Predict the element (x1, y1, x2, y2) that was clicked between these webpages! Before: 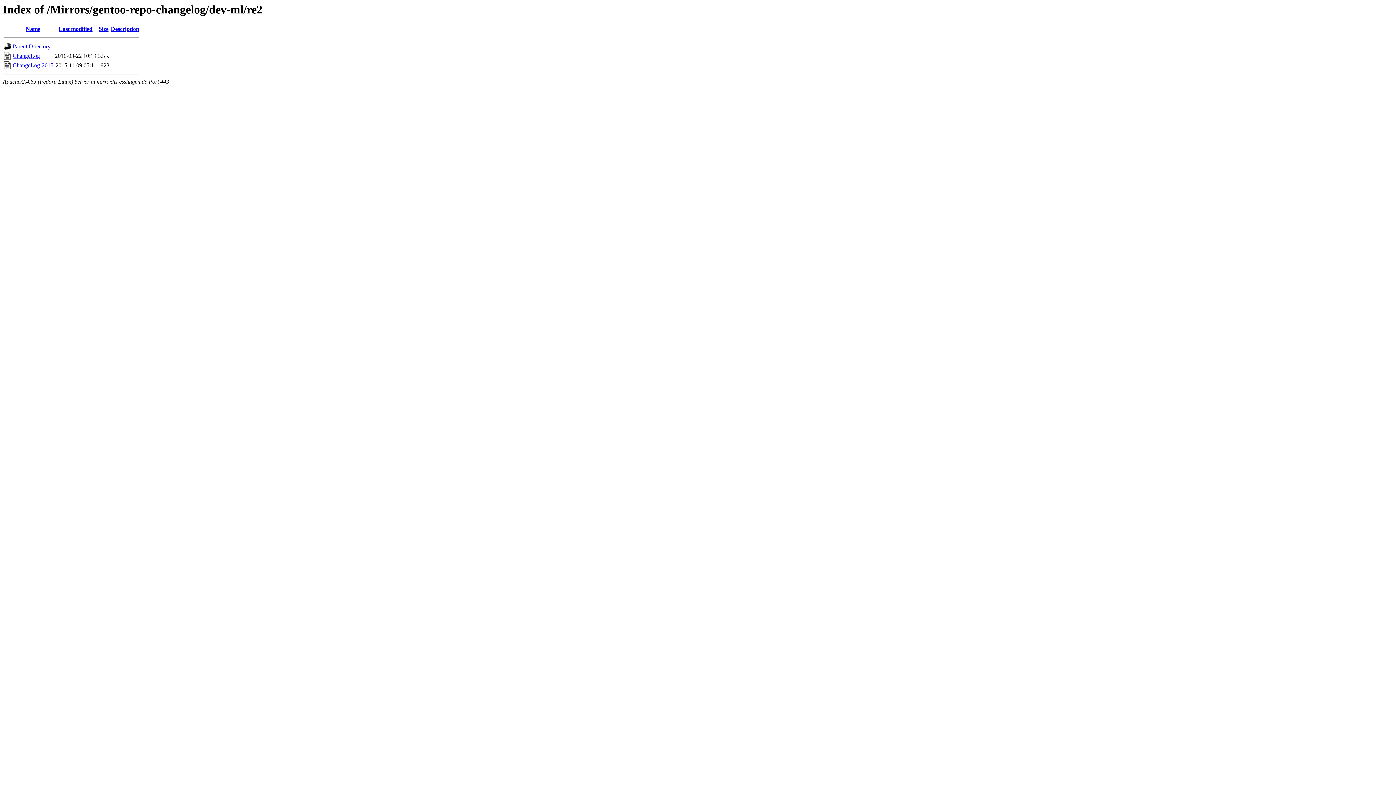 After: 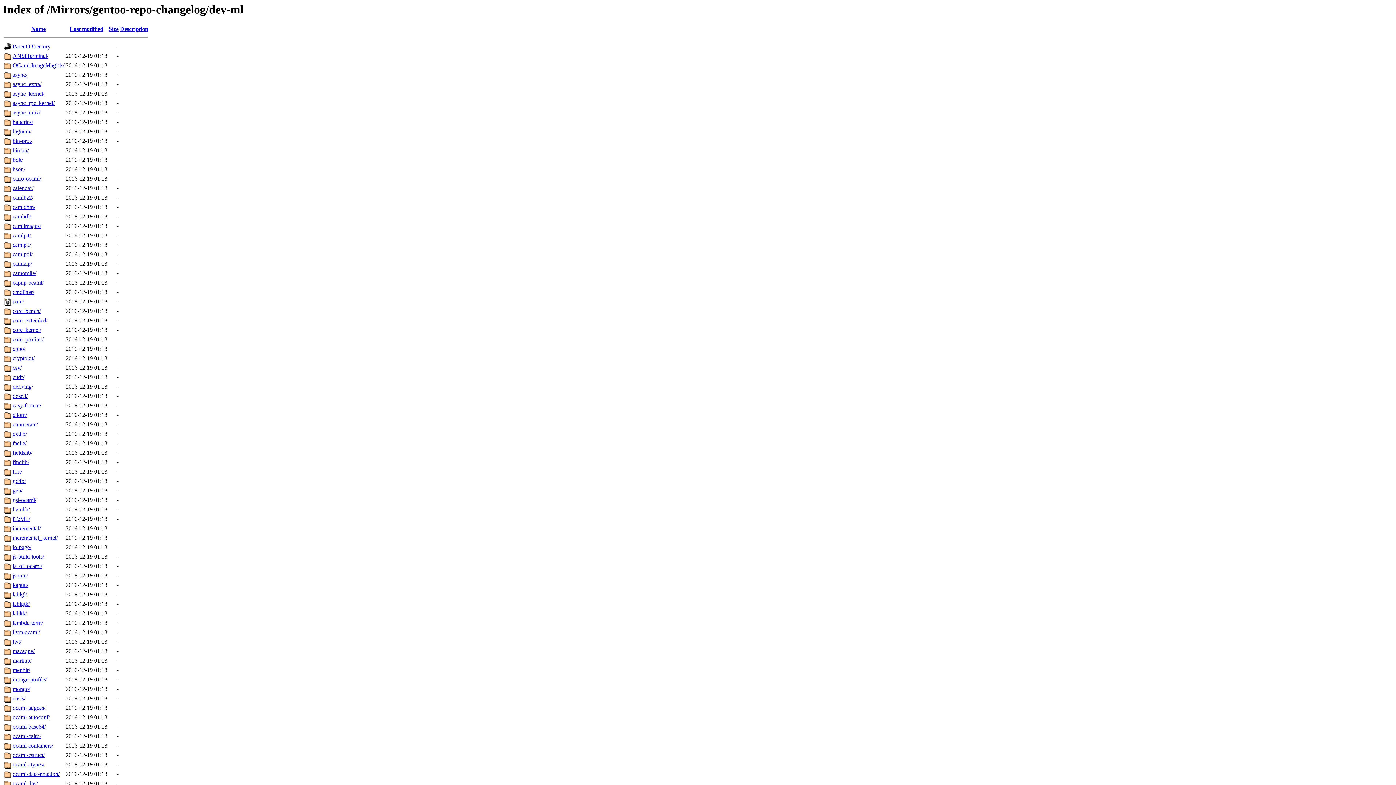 Action: label: Parent Directory bbox: (12, 43, 50, 49)